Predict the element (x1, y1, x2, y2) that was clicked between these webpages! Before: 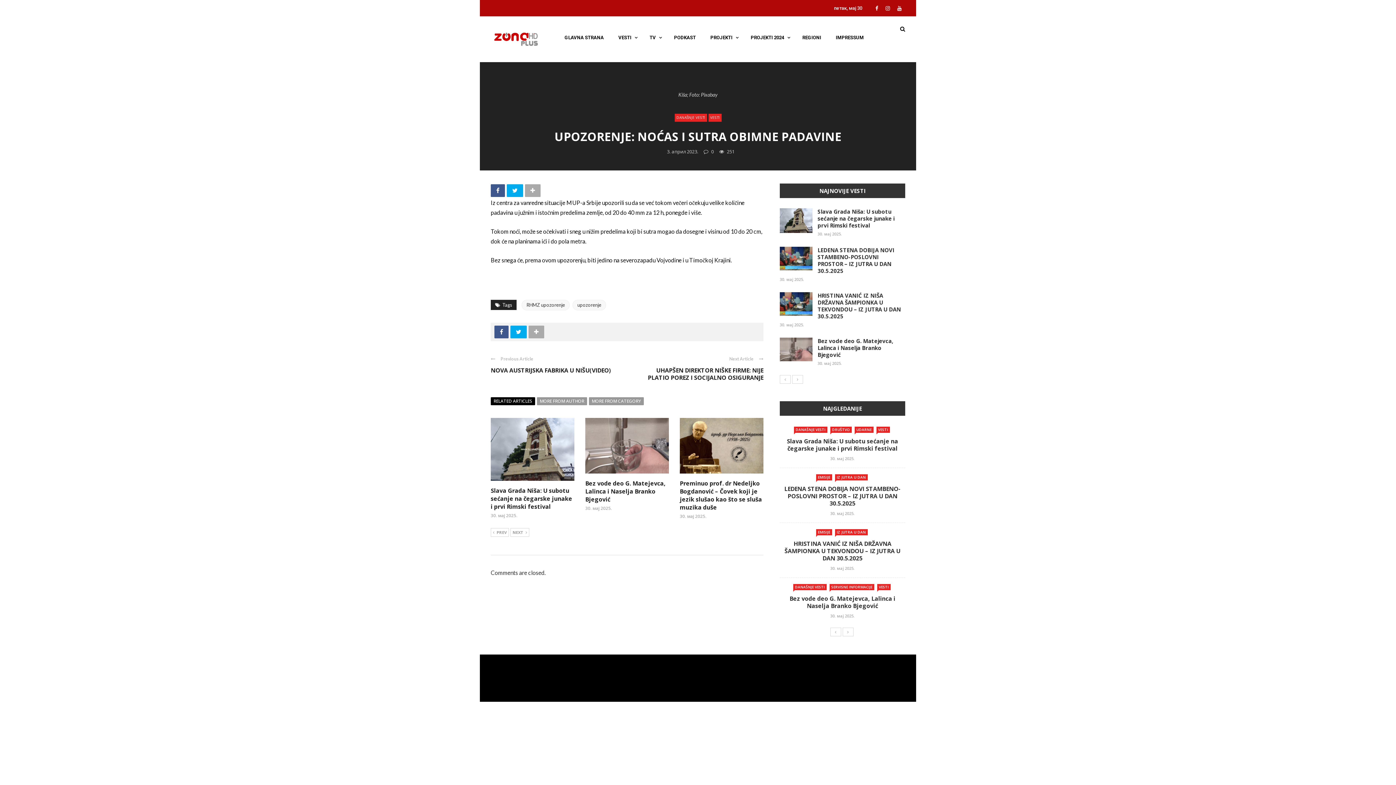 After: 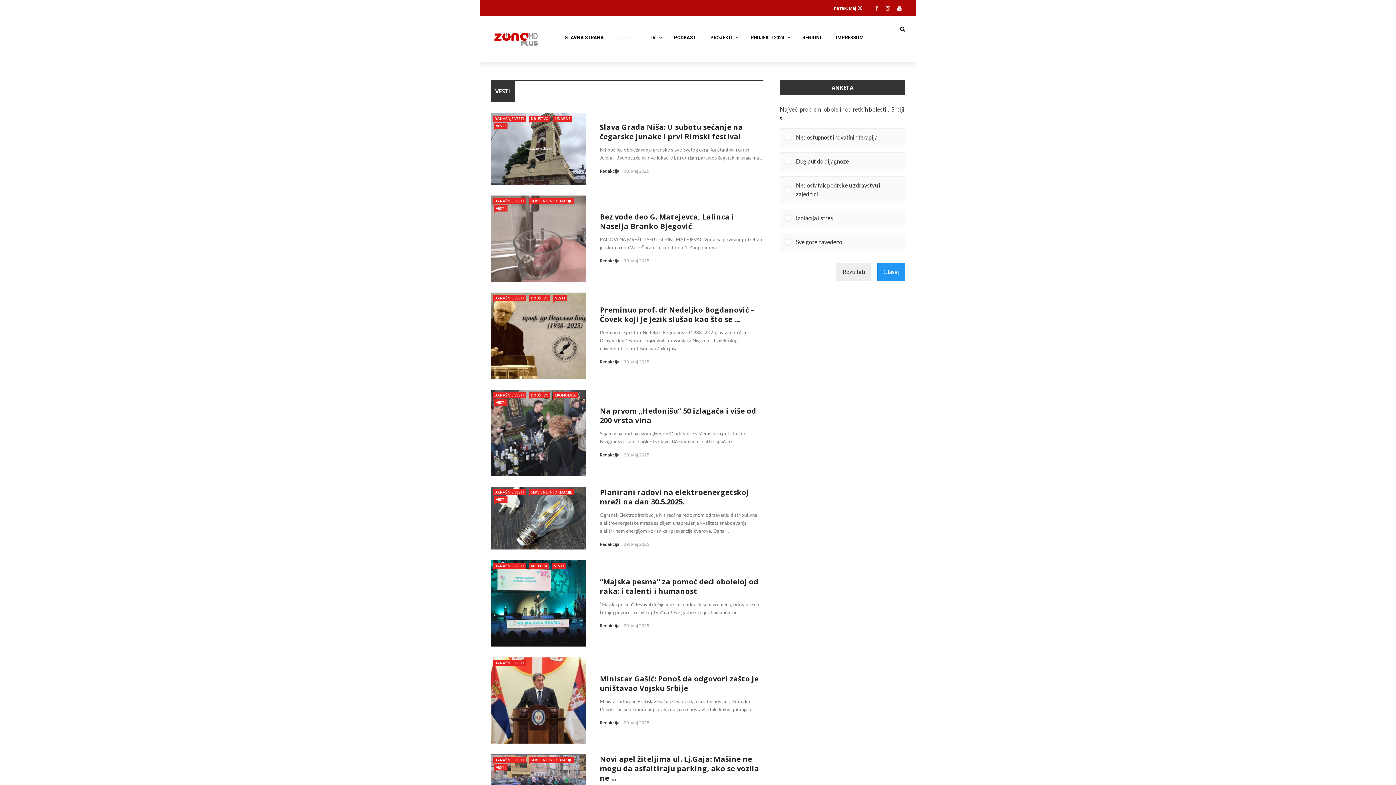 Action: label: VESTI bbox: (877, 584, 890, 590)